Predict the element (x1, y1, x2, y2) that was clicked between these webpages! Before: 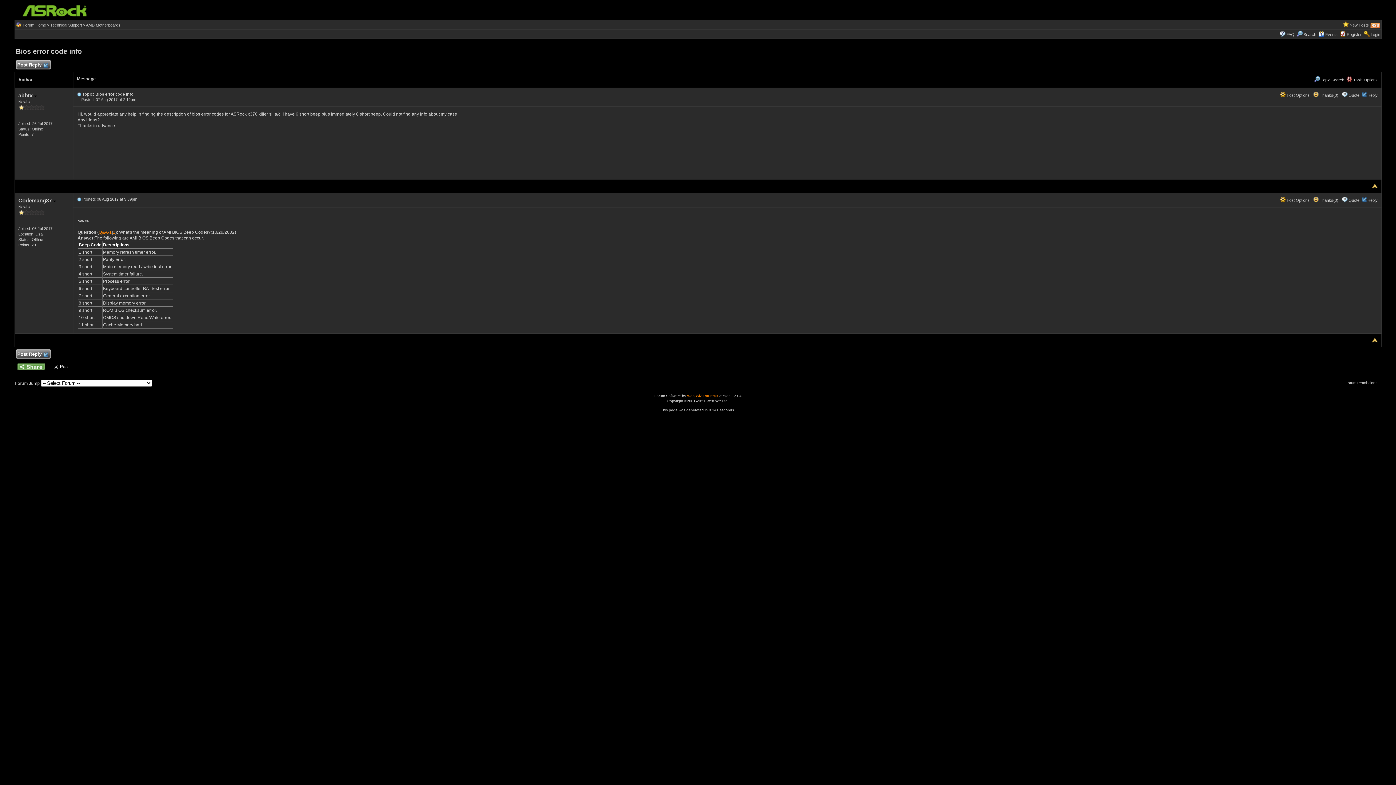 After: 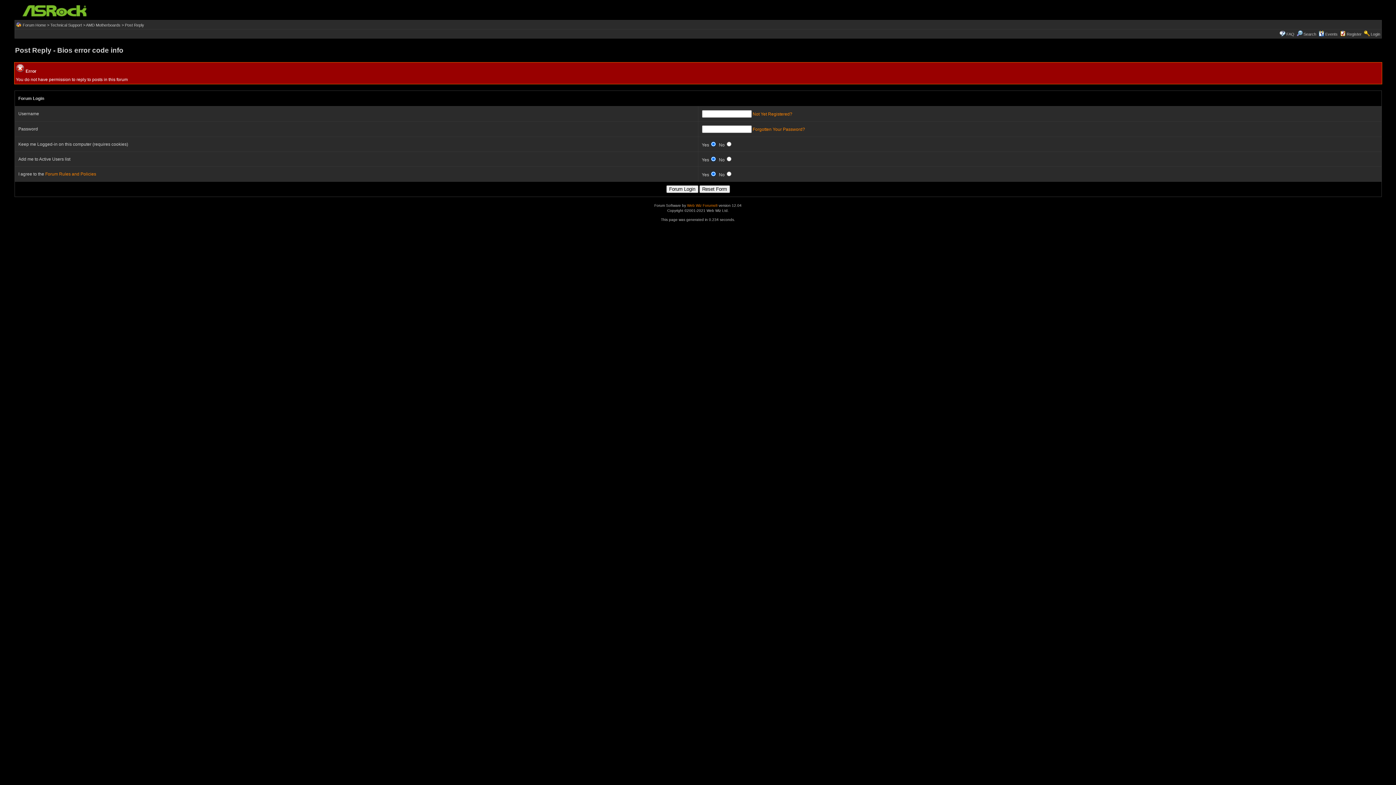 Action: bbox: (1348, 198, 1359, 202) label: Quote